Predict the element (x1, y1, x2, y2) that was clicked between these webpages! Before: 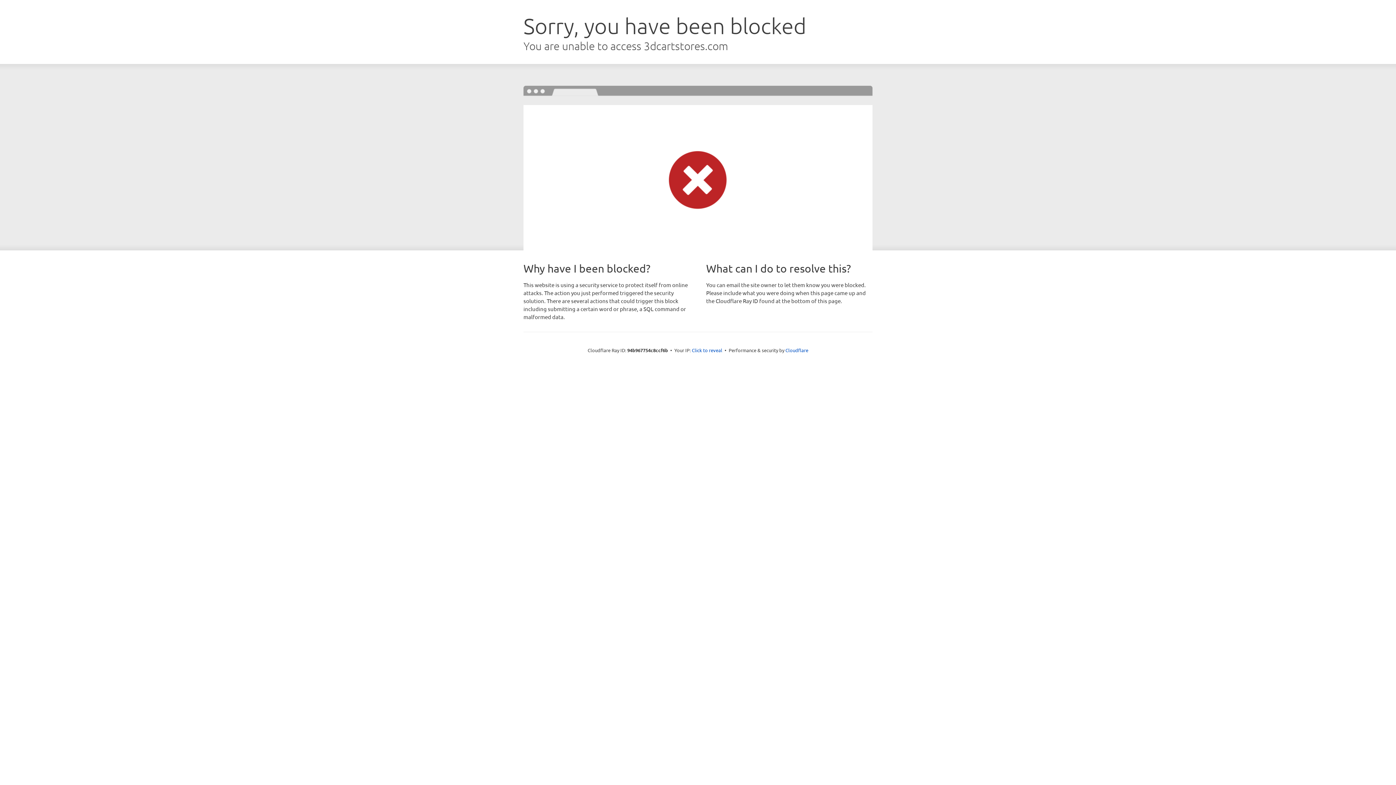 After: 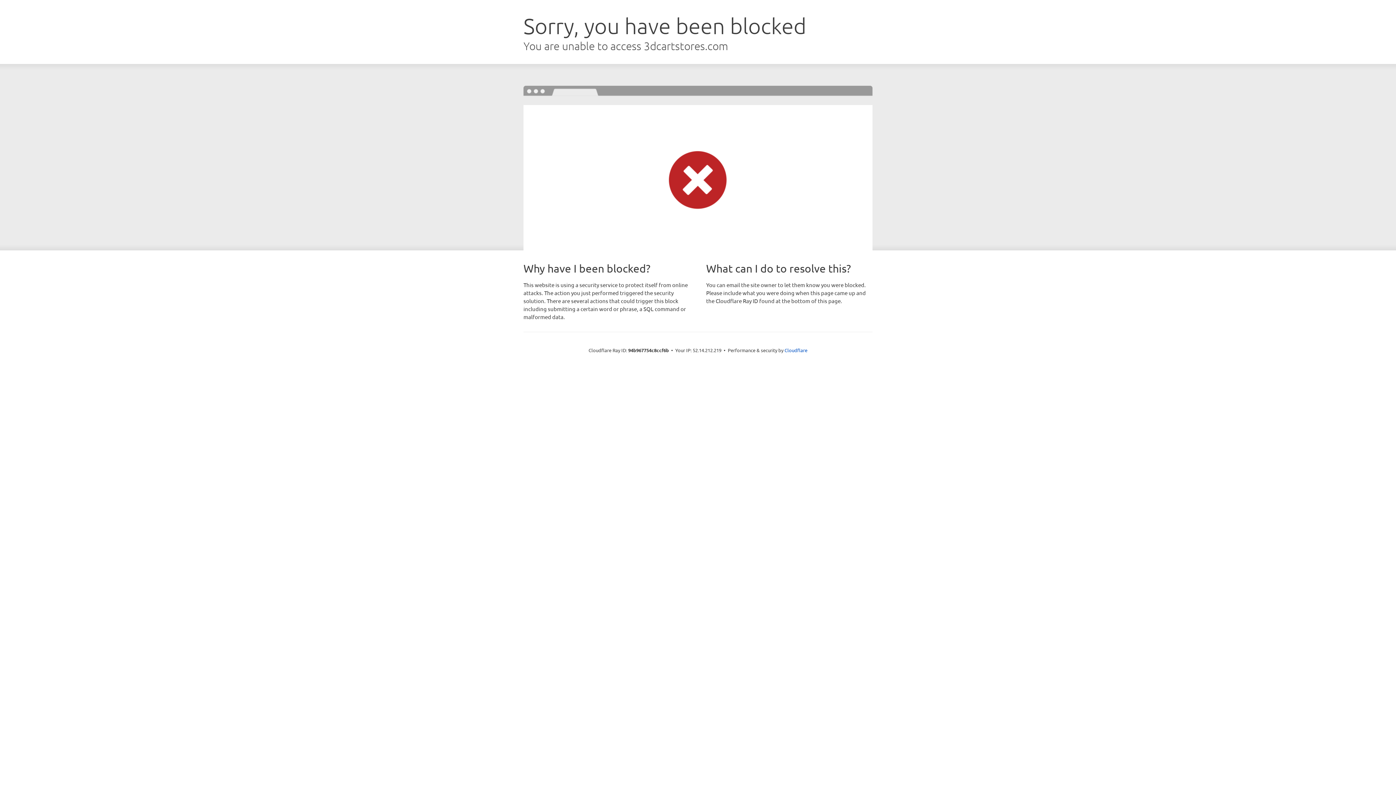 Action: label: Click to reveal bbox: (692, 346, 722, 353)